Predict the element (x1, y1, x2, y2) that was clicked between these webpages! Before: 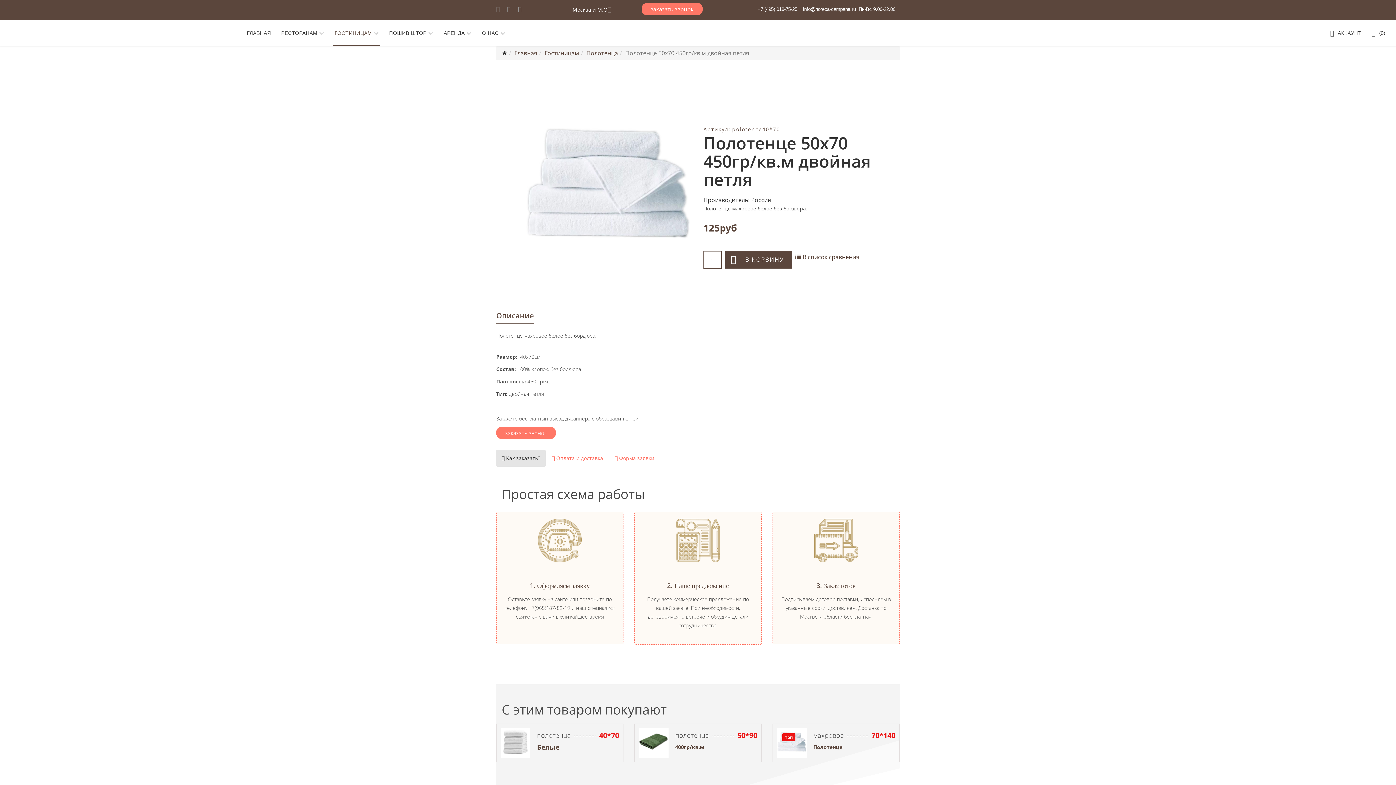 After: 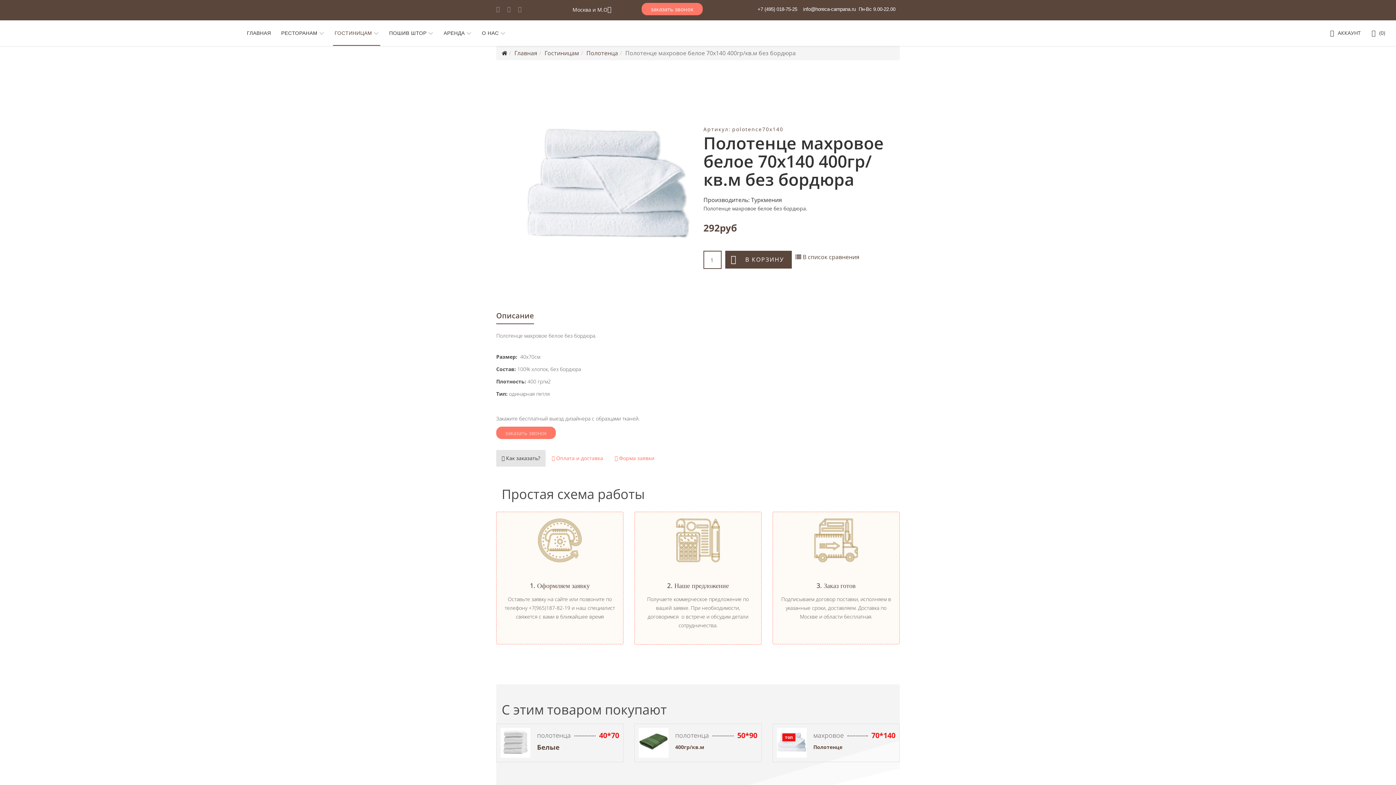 Action: label: Полотенце bbox: (813, 744, 842, 750)